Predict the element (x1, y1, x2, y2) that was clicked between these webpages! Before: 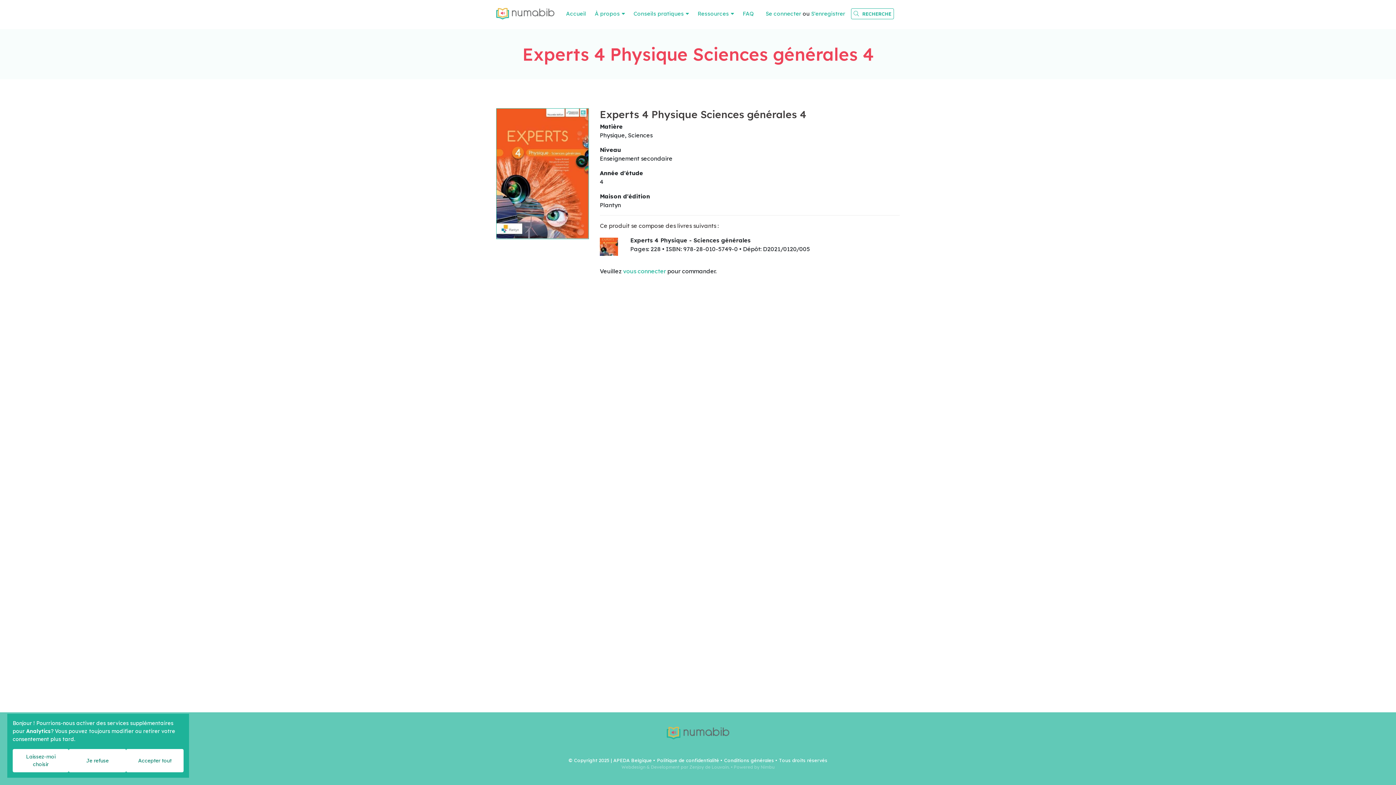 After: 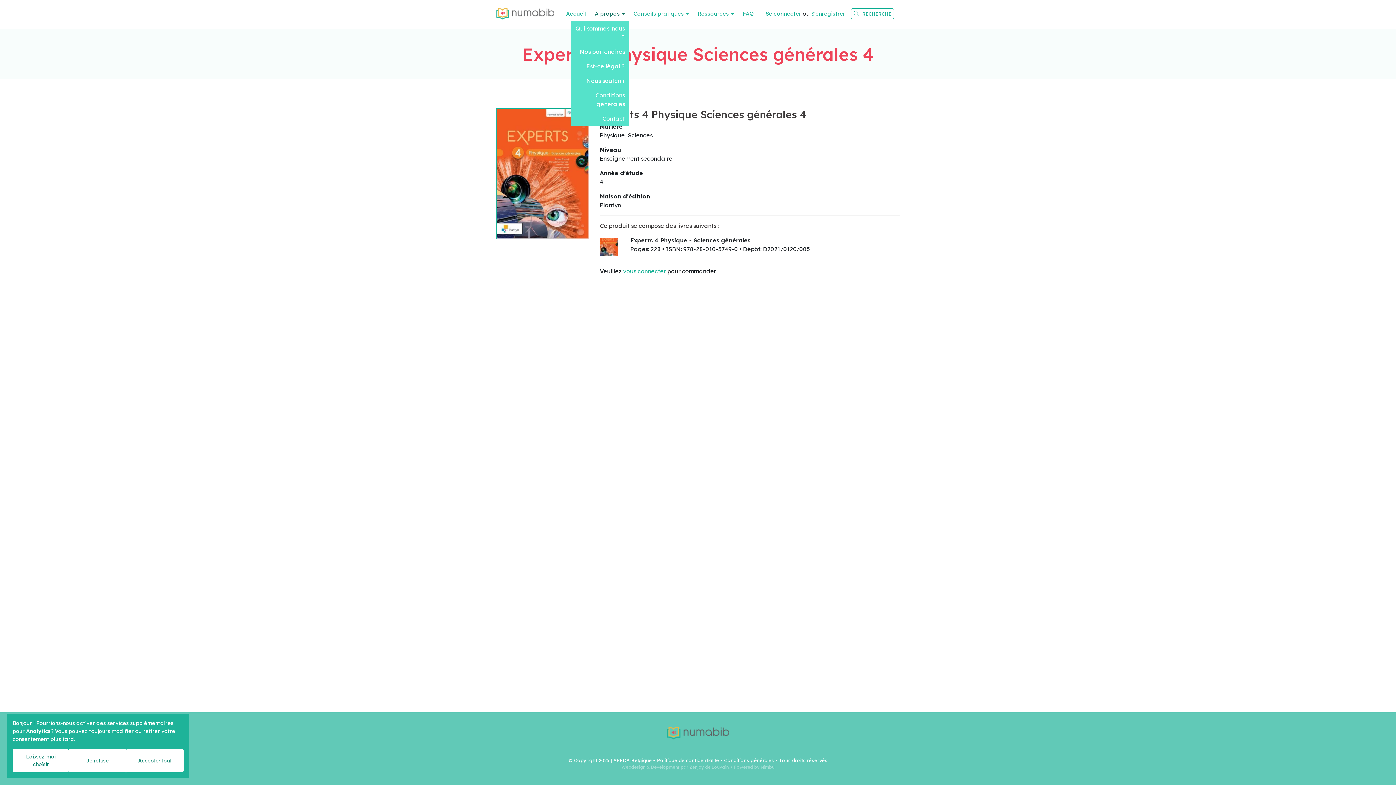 Action: label: À propos bbox: (594, 10, 620, 17)